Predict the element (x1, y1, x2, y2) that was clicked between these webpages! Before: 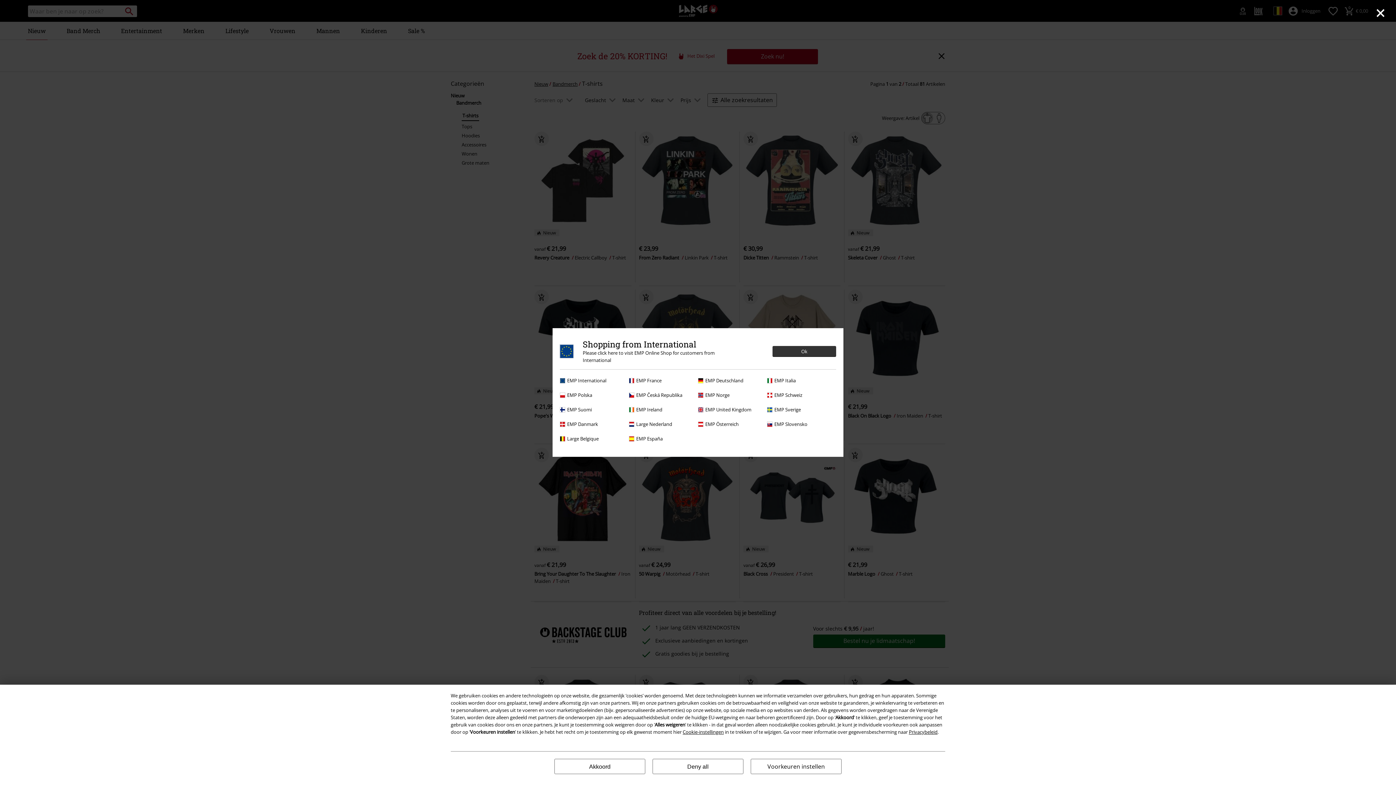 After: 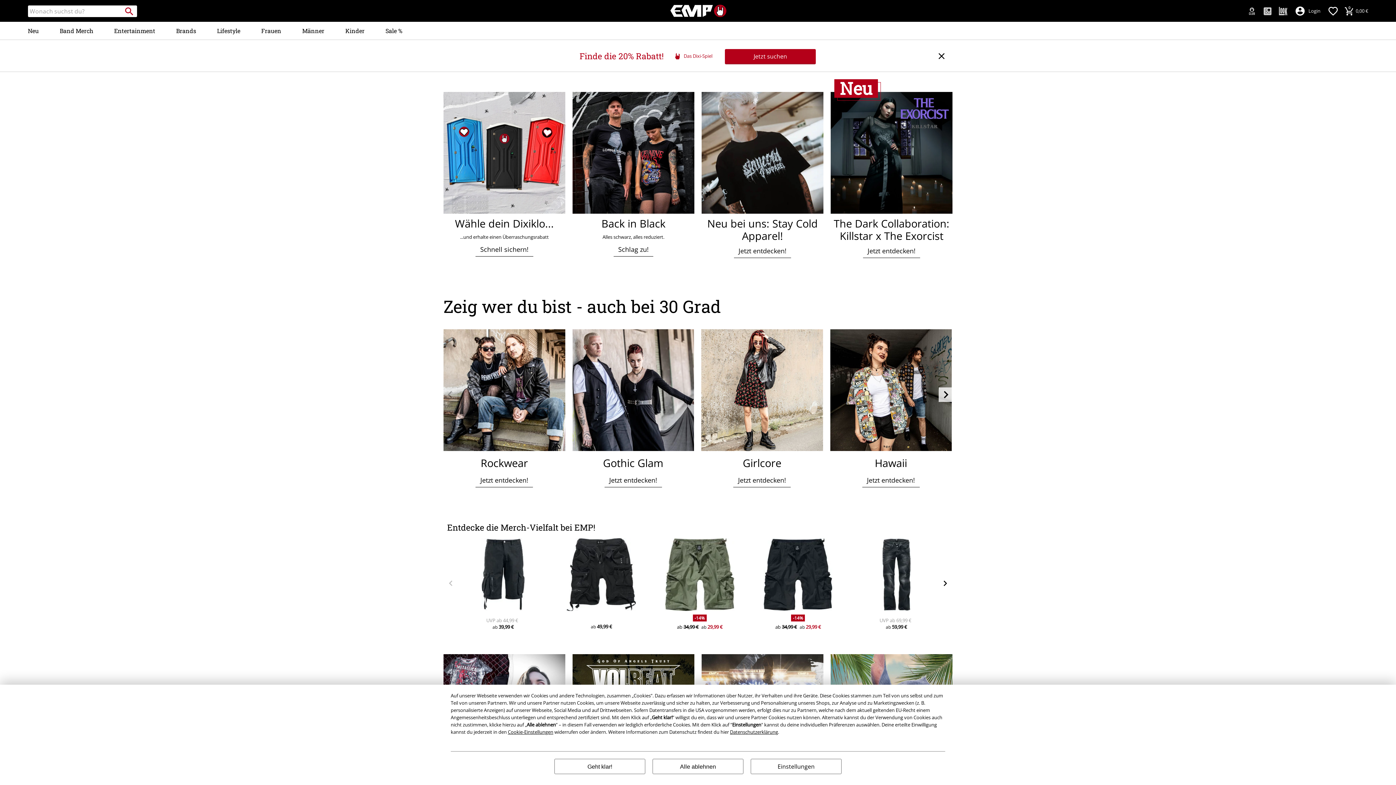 Action: bbox: (698, 377, 763, 384) label: EMP Deutschland